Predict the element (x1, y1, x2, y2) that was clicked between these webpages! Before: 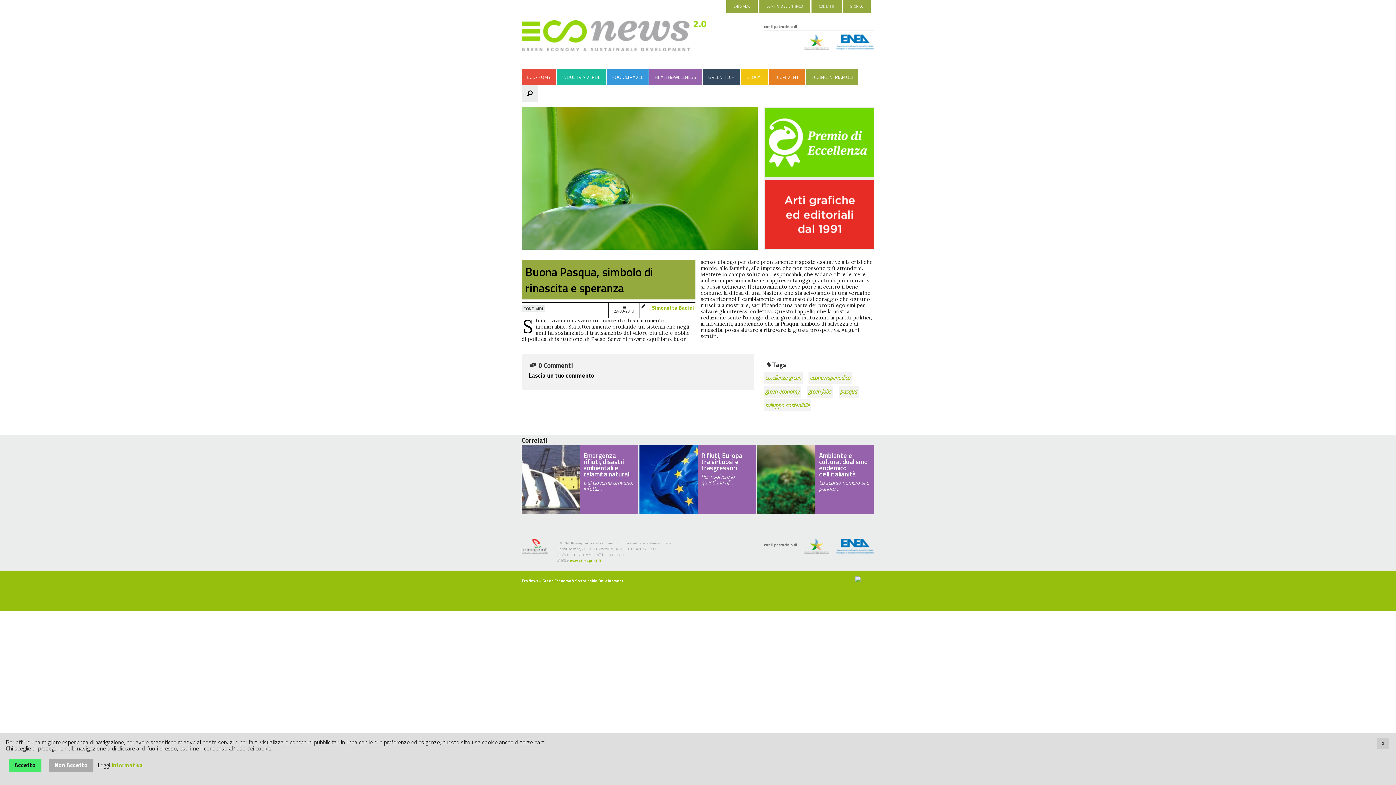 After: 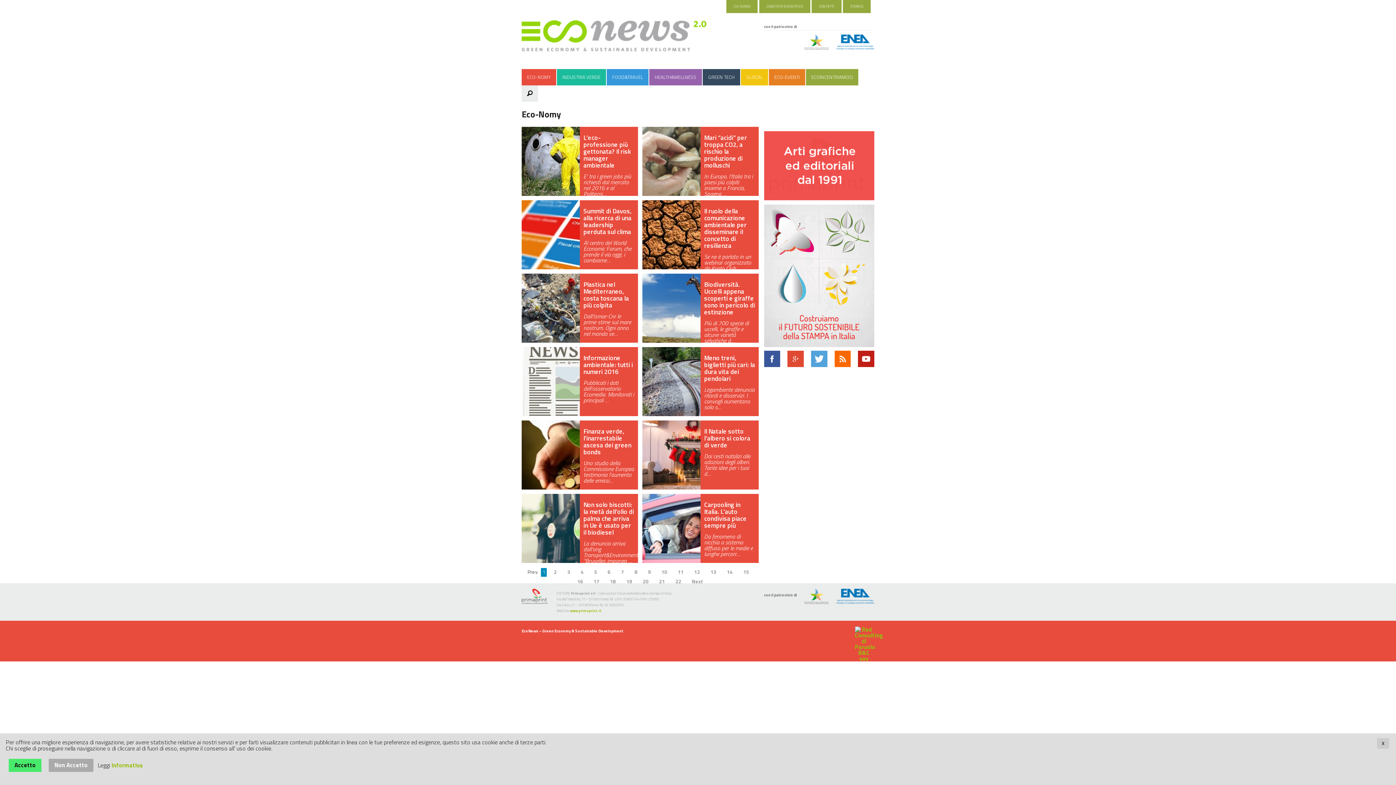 Action: bbox: (521, 69, 556, 85) label: ECO-NOMY